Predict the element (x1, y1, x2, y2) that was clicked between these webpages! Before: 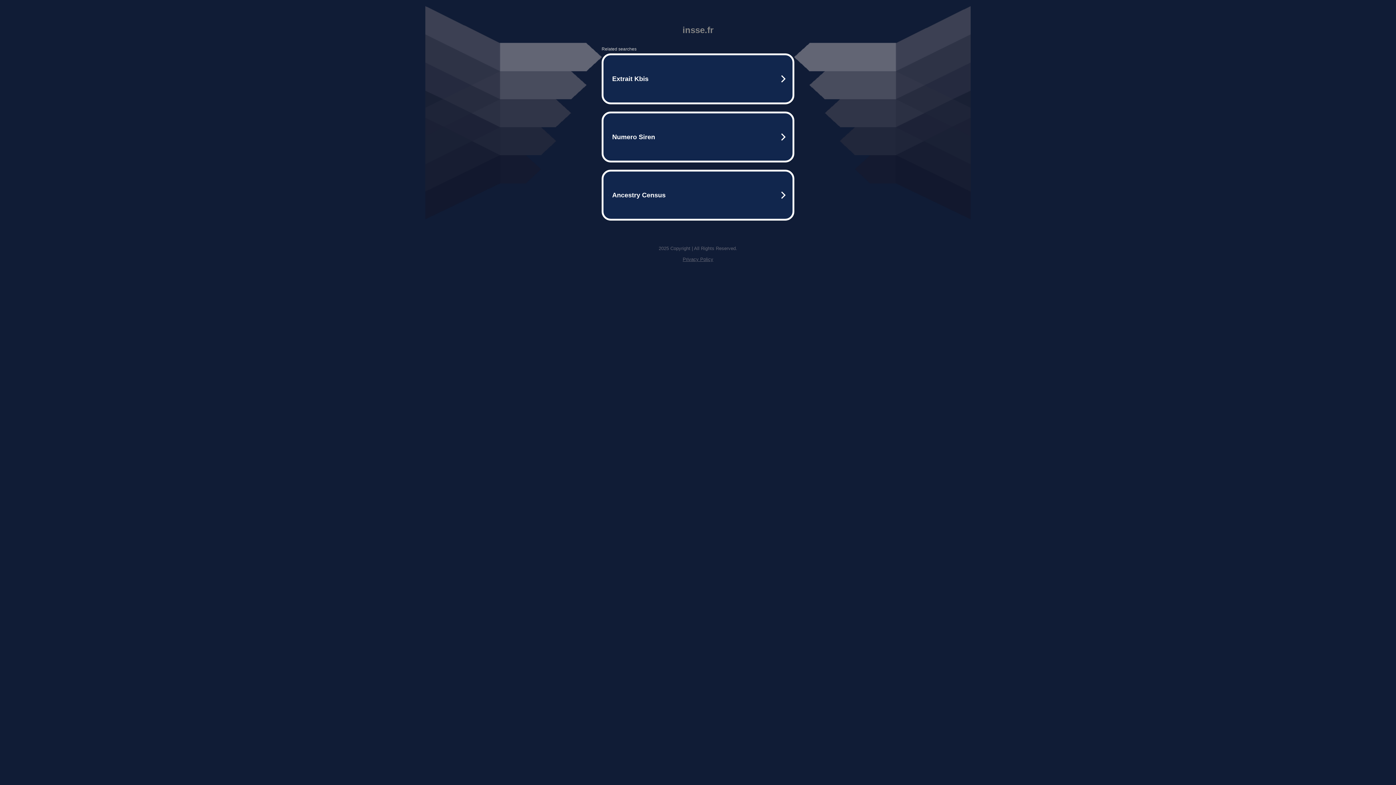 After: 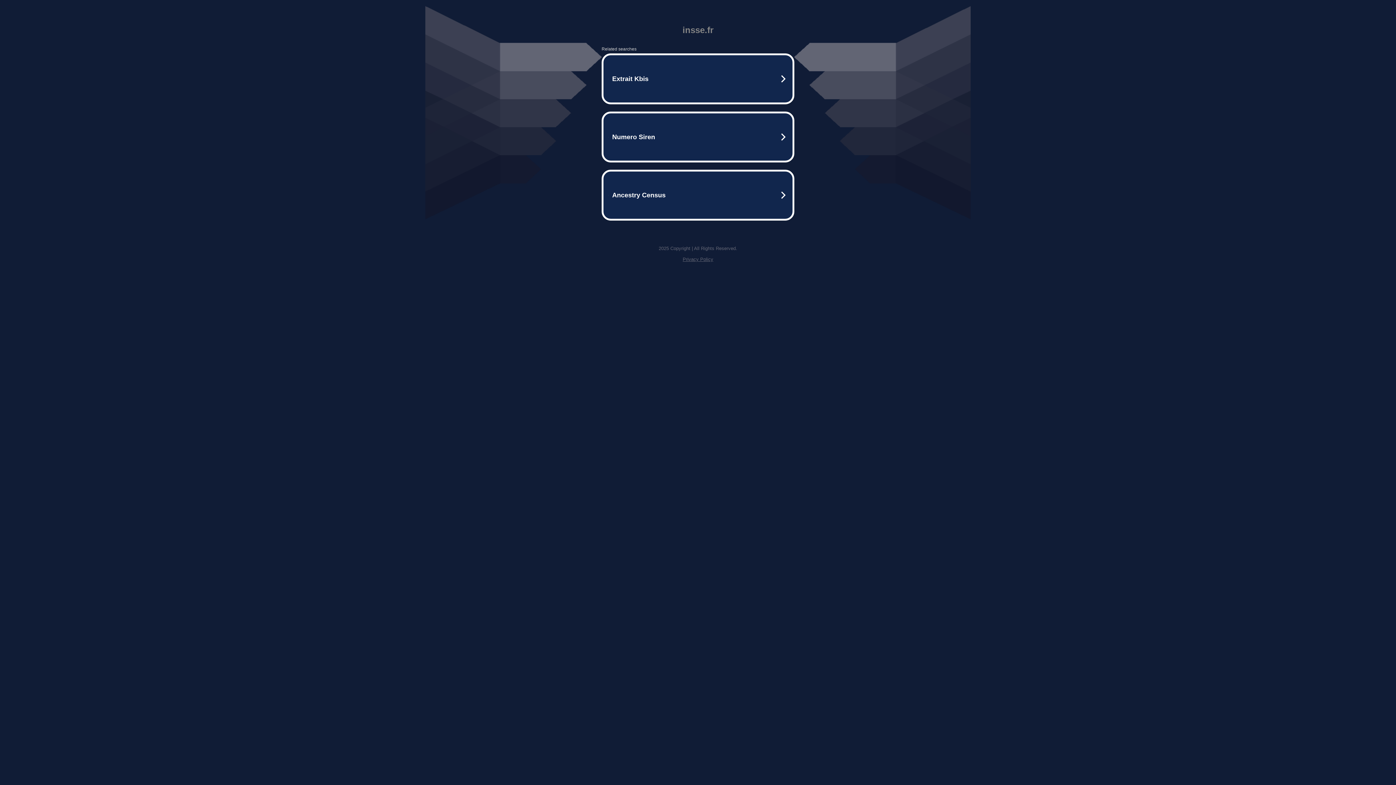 Action: label: Privacy Policy bbox: (682, 256, 713, 262)